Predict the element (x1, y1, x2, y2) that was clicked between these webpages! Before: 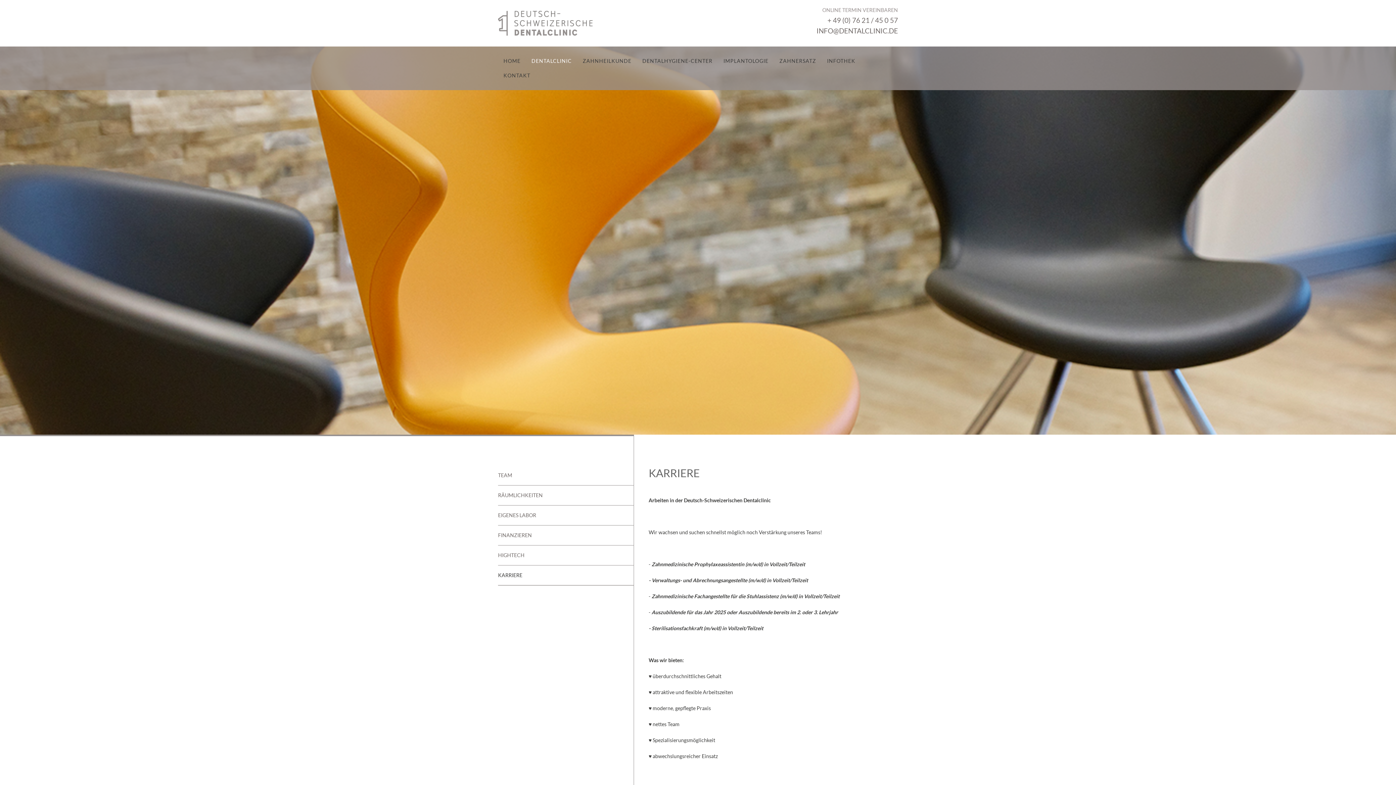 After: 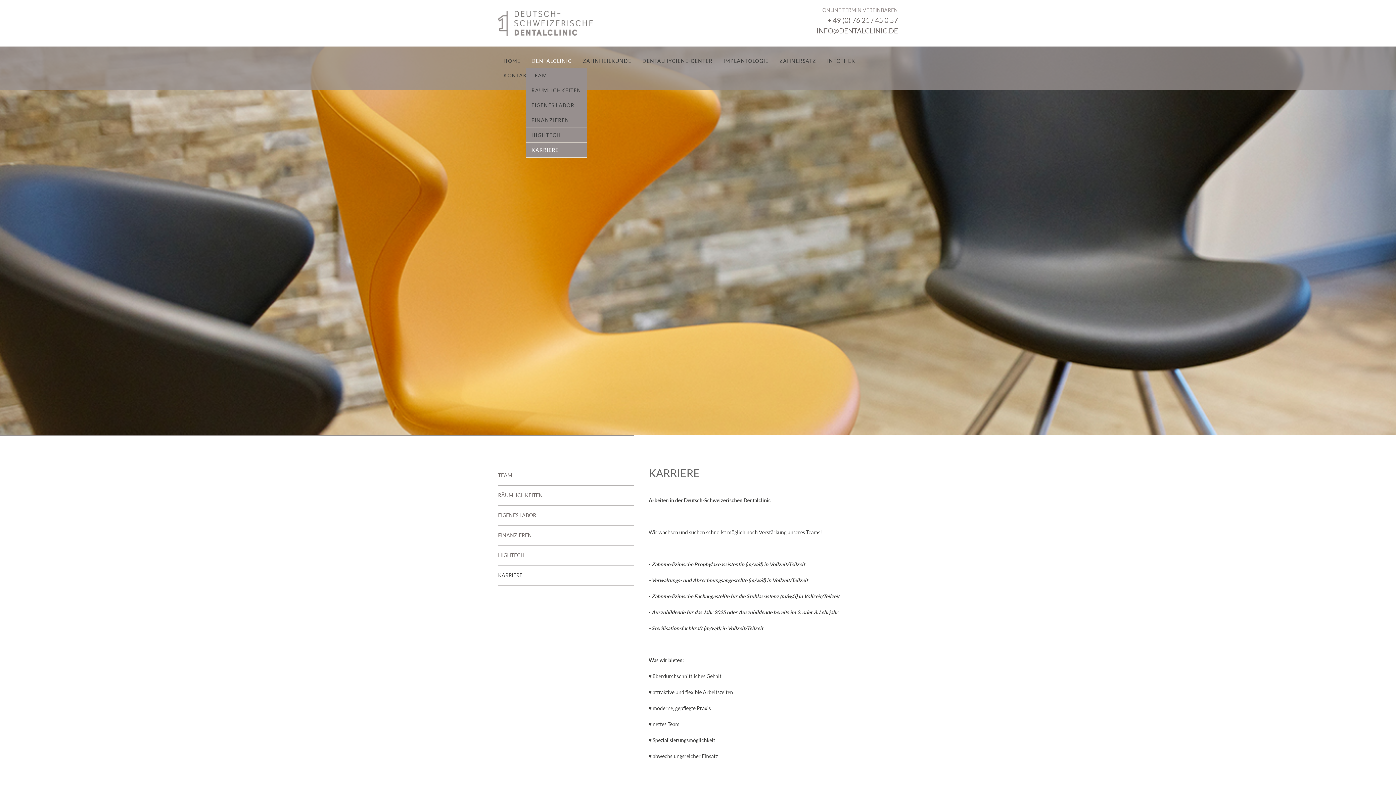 Action: bbox: (526, 53, 577, 68) label: DENTALCLINIC